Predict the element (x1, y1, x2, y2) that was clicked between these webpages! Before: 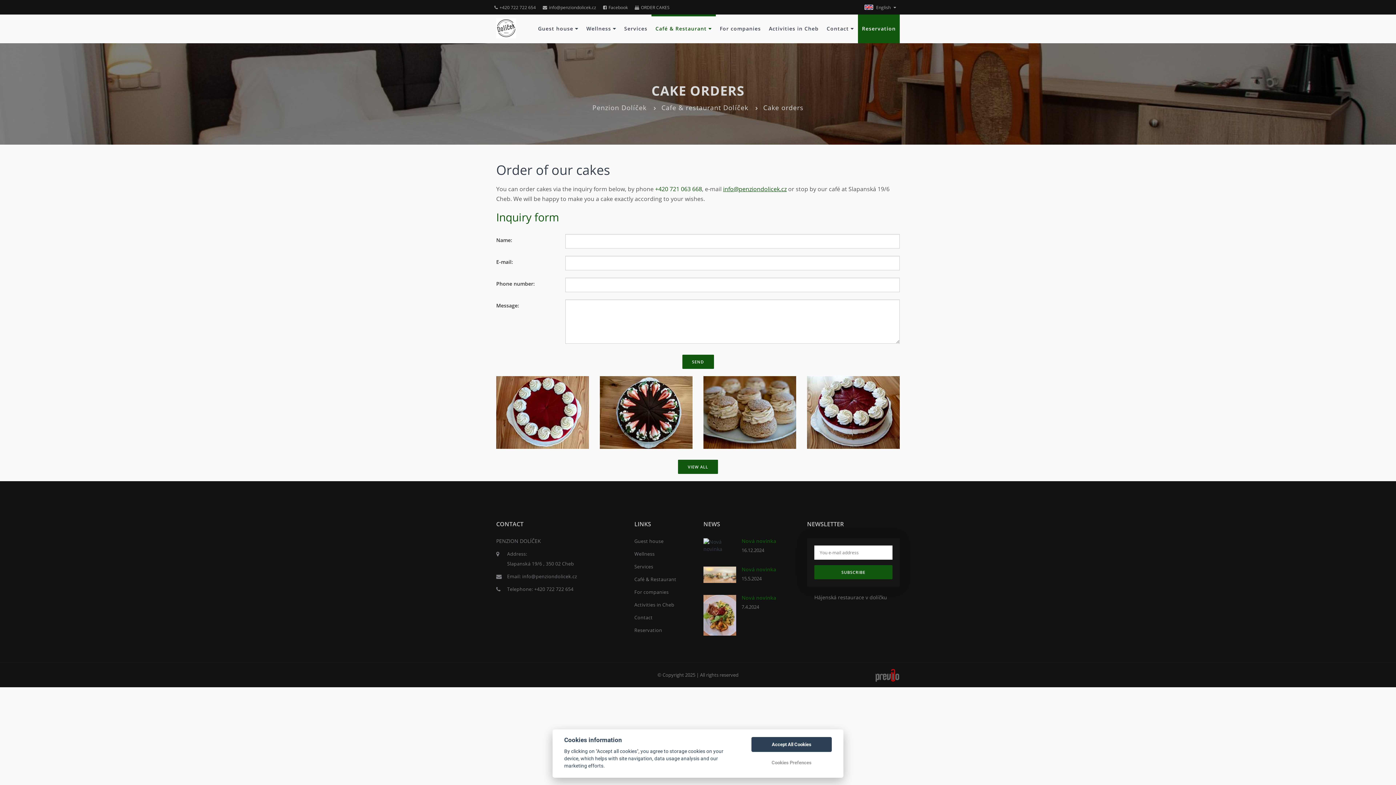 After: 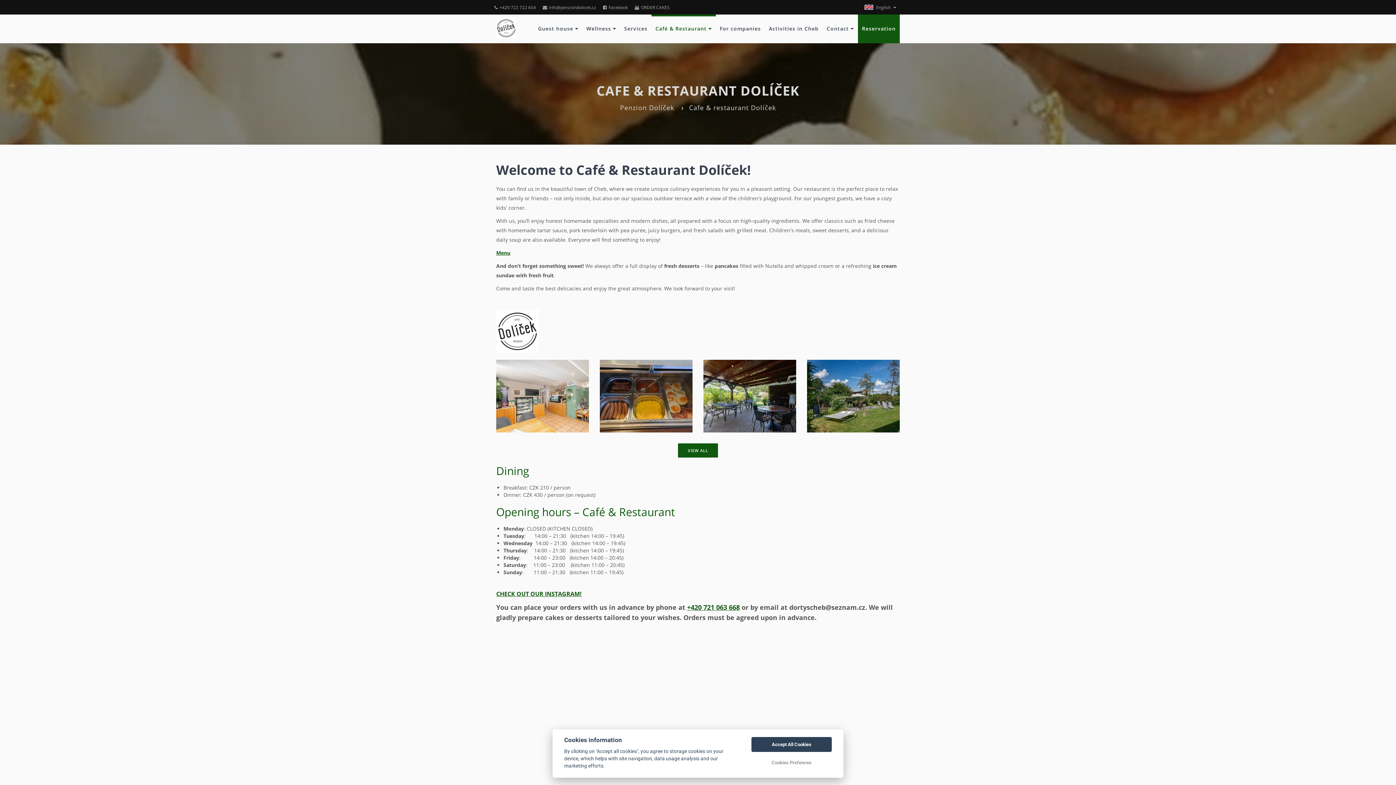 Action: bbox: (651, 14, 716, 43) label: Café & Restaurant 